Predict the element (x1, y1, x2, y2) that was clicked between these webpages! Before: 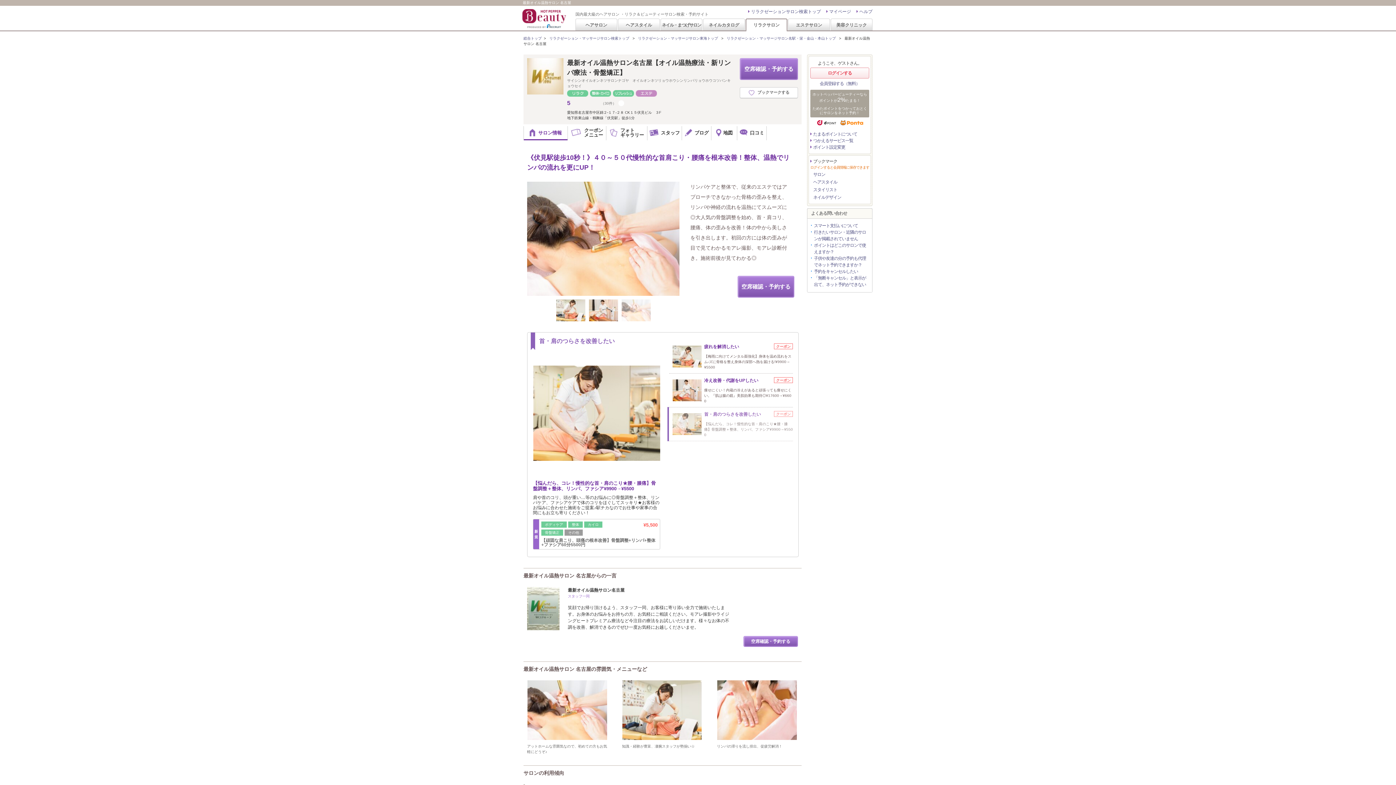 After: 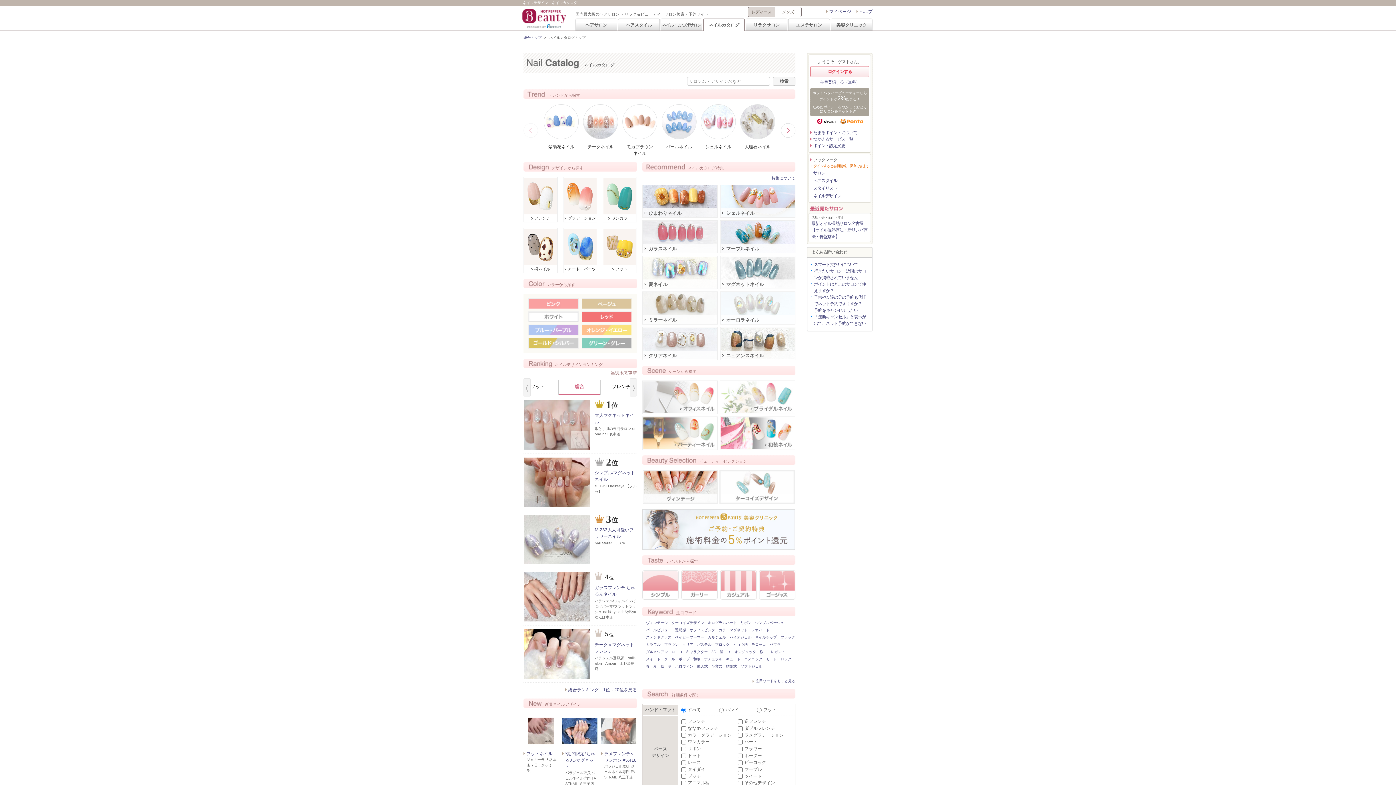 Action: bbox: (703, 18, 745, 31) label: ネイルカタログ